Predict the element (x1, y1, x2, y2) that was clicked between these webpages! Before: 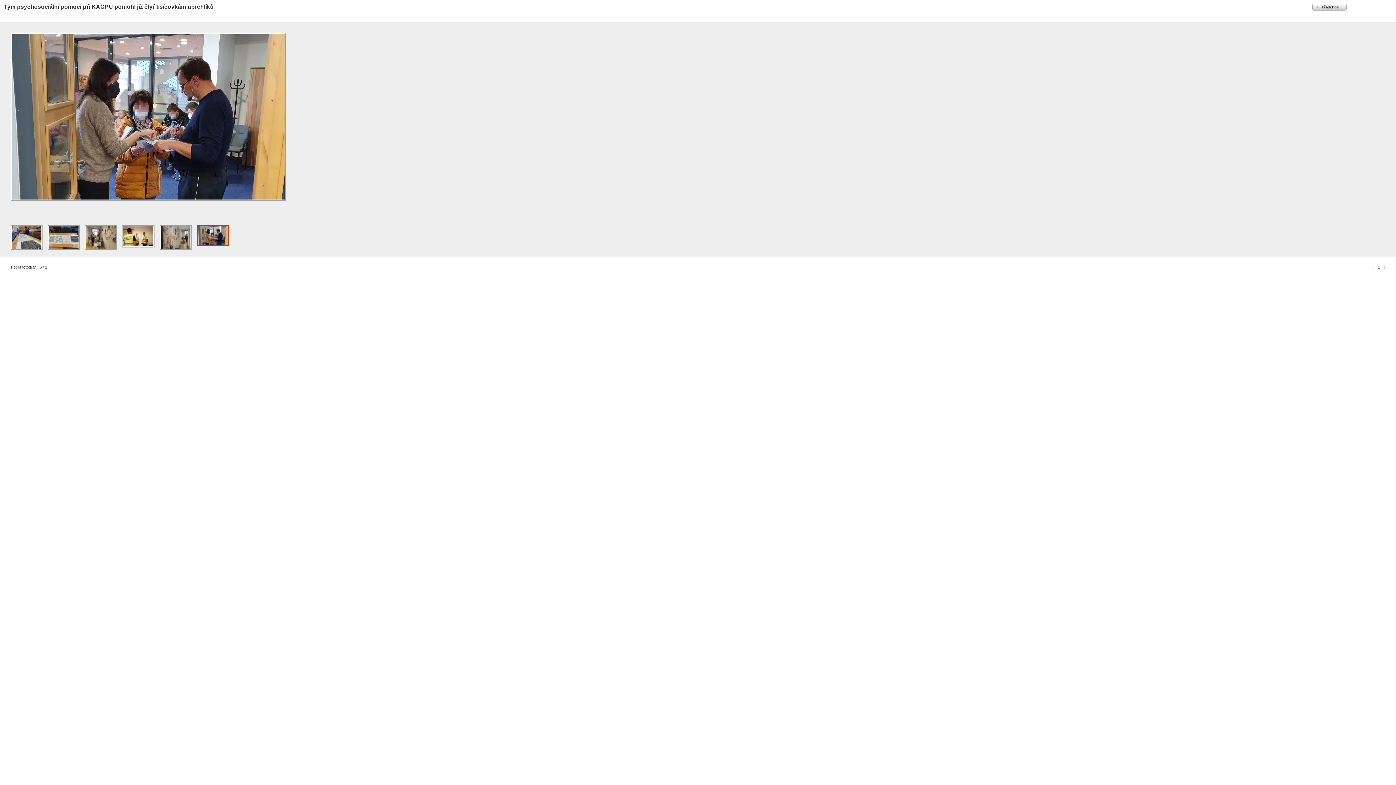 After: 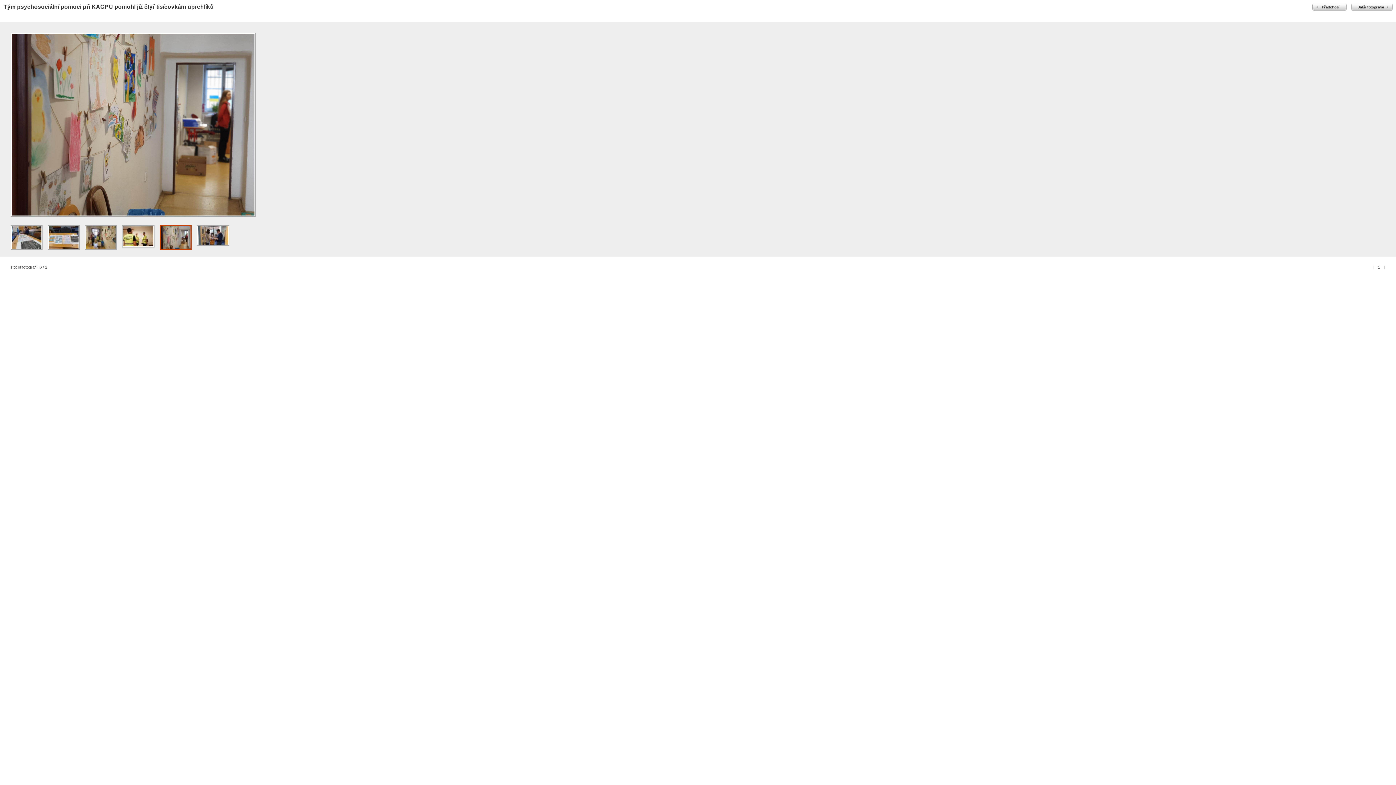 Action: bbox: (10, 32, 120, 218) label:  